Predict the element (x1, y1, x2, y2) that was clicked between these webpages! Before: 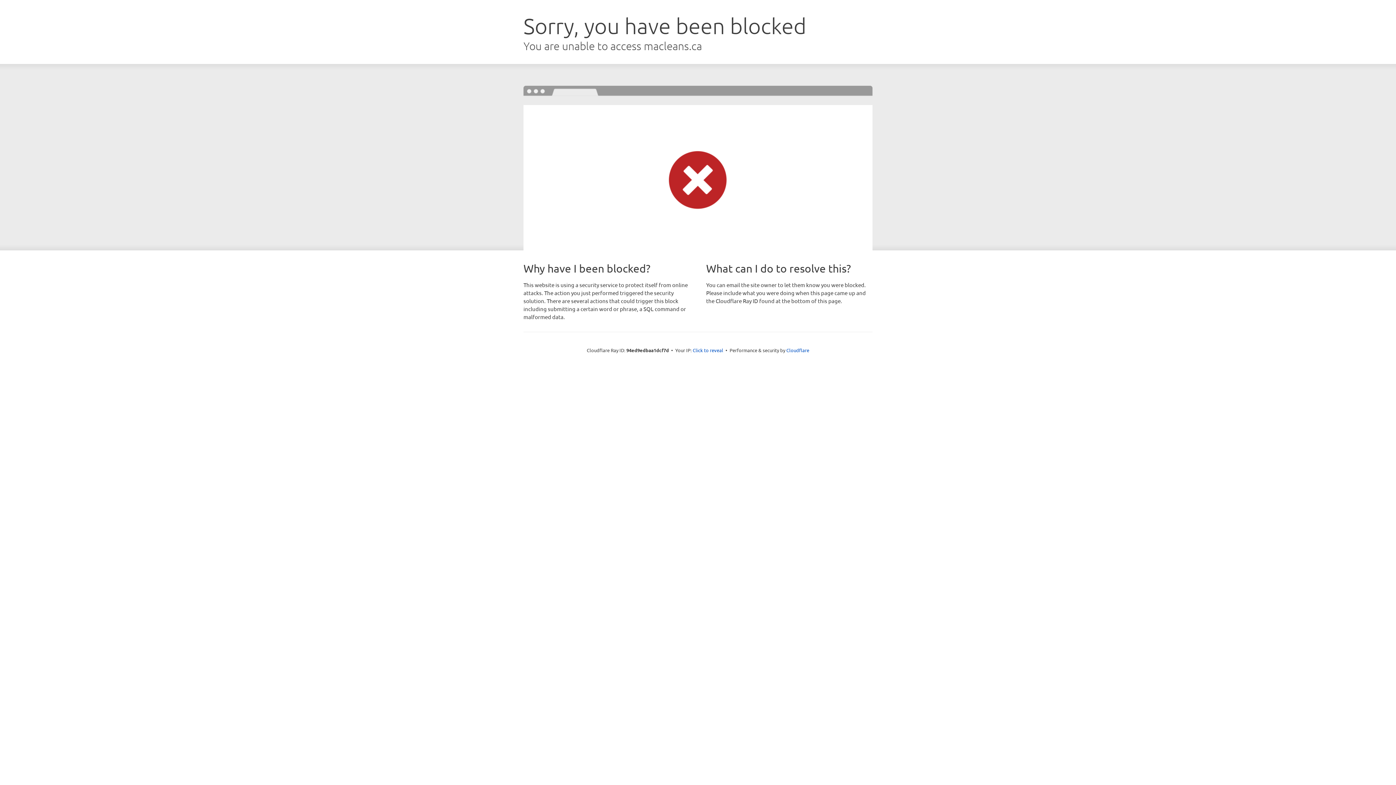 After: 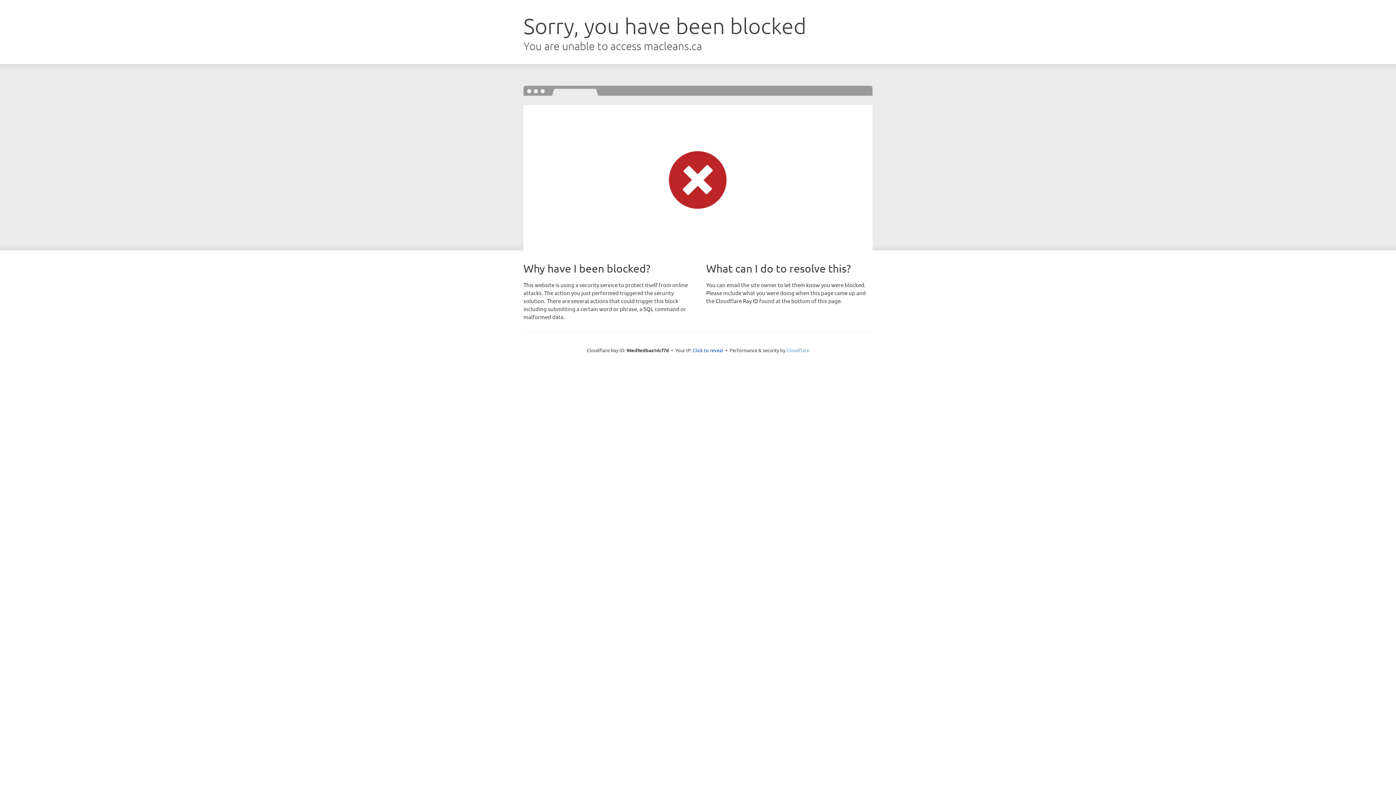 Action: bbox: (786, 347, 809, 353) label: Cloudflare